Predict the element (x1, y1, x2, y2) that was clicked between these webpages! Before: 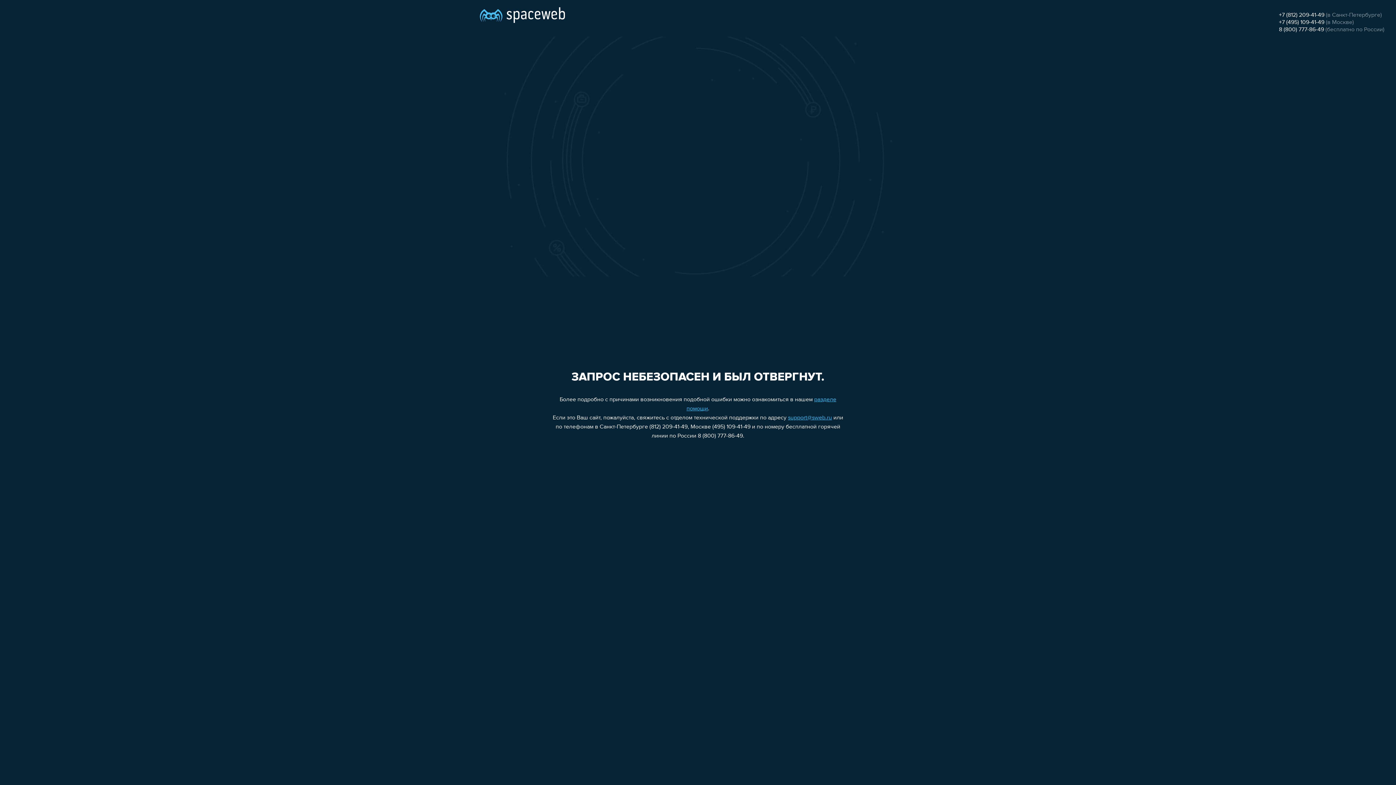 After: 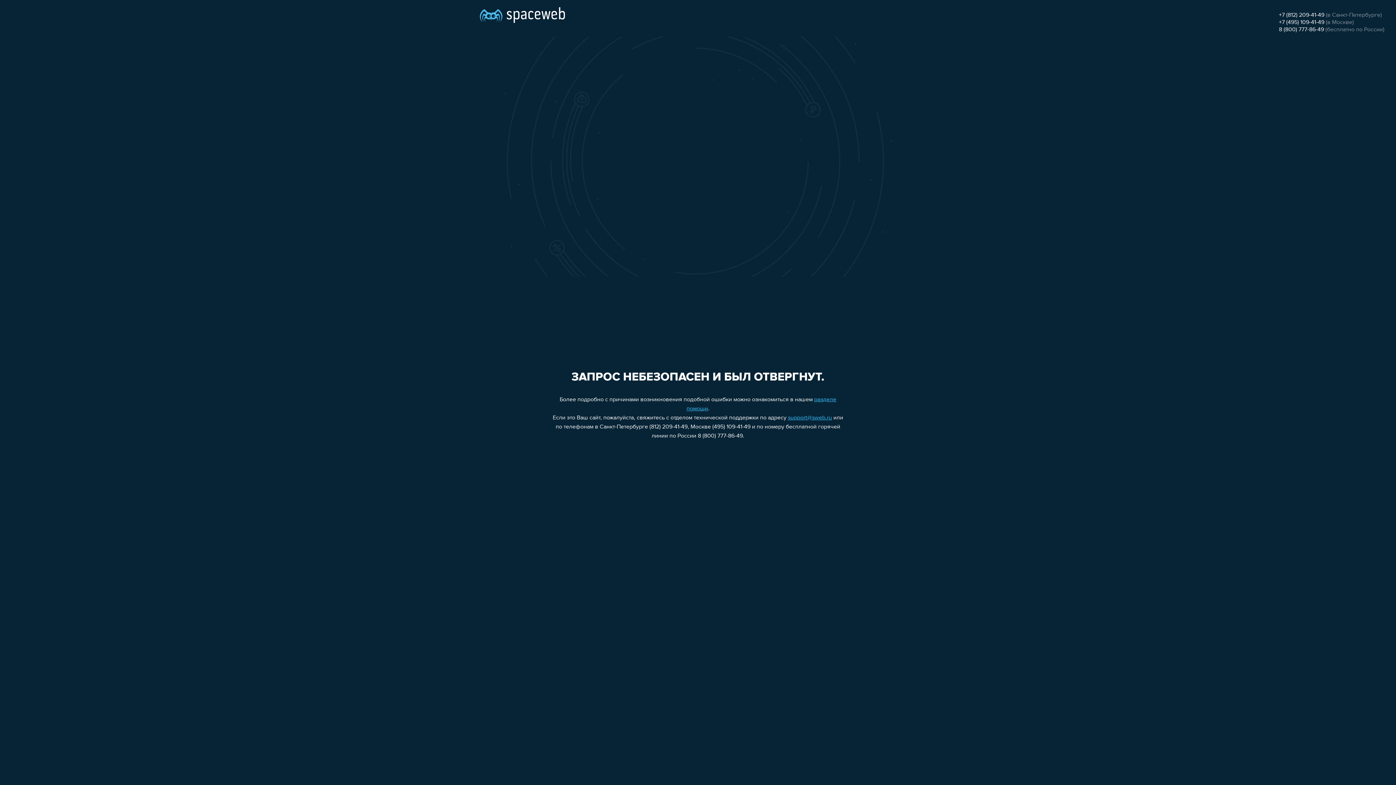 Action: label: 8 (800) 777-86-49 bbox: (1279, 26, 1324, 32)